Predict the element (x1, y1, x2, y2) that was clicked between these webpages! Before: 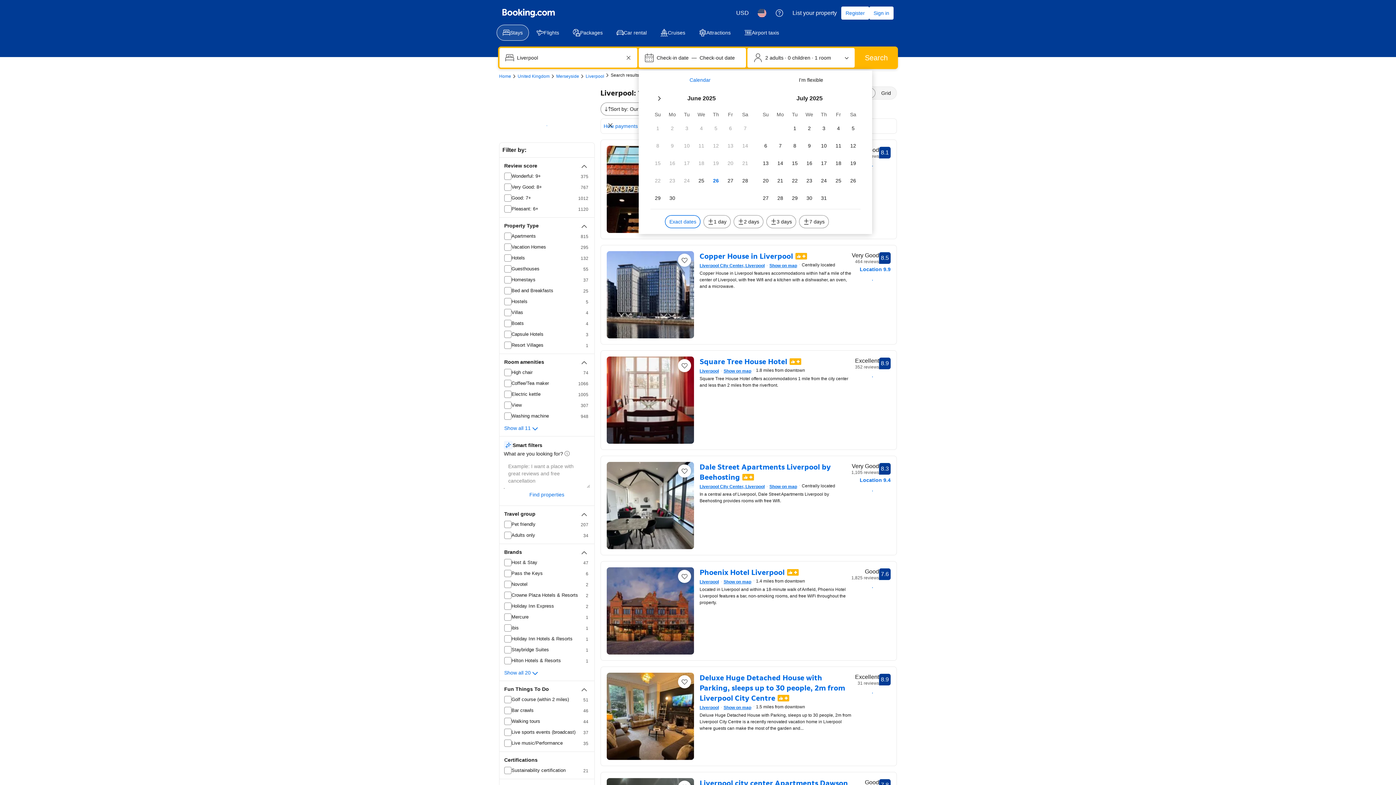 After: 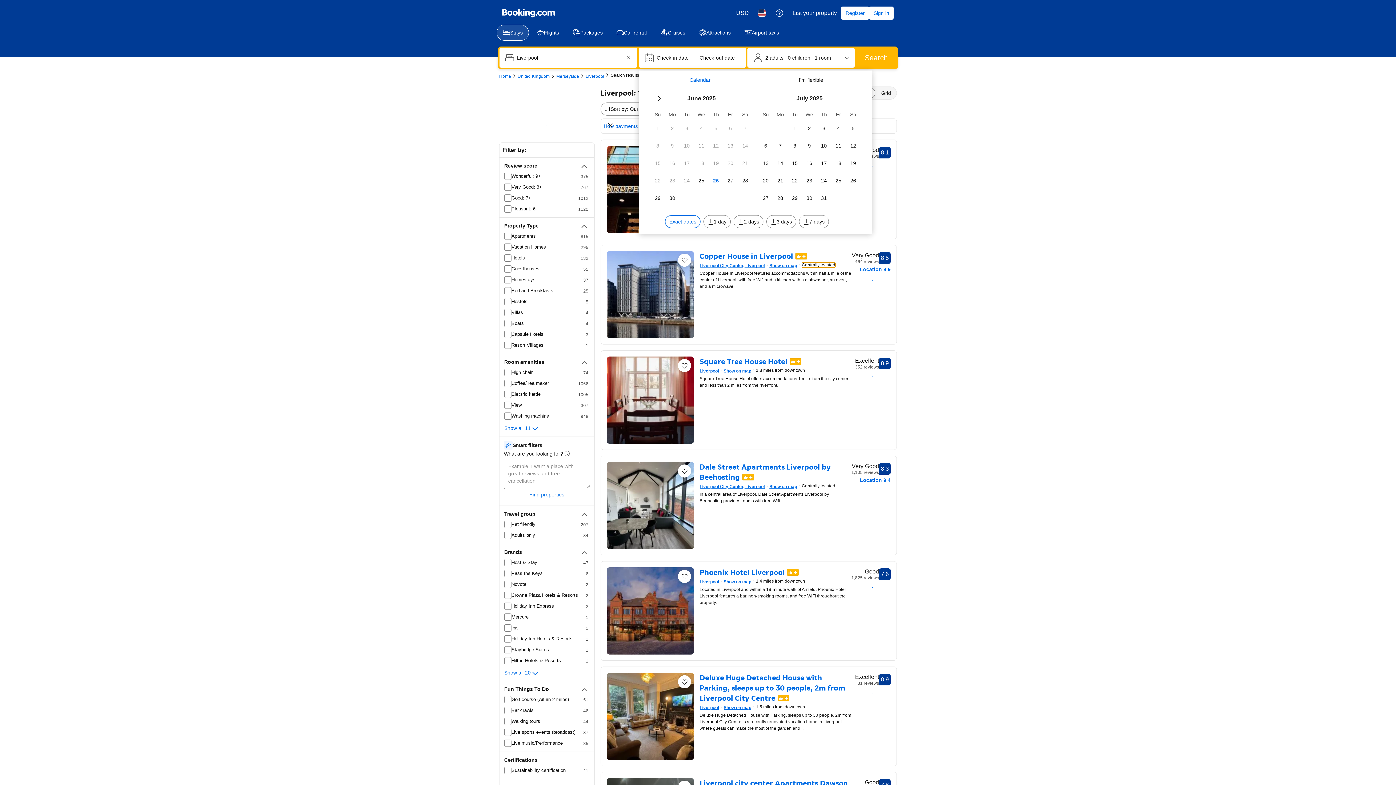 Action: label: Centrally located bbox: (802, 262, 835, 267)